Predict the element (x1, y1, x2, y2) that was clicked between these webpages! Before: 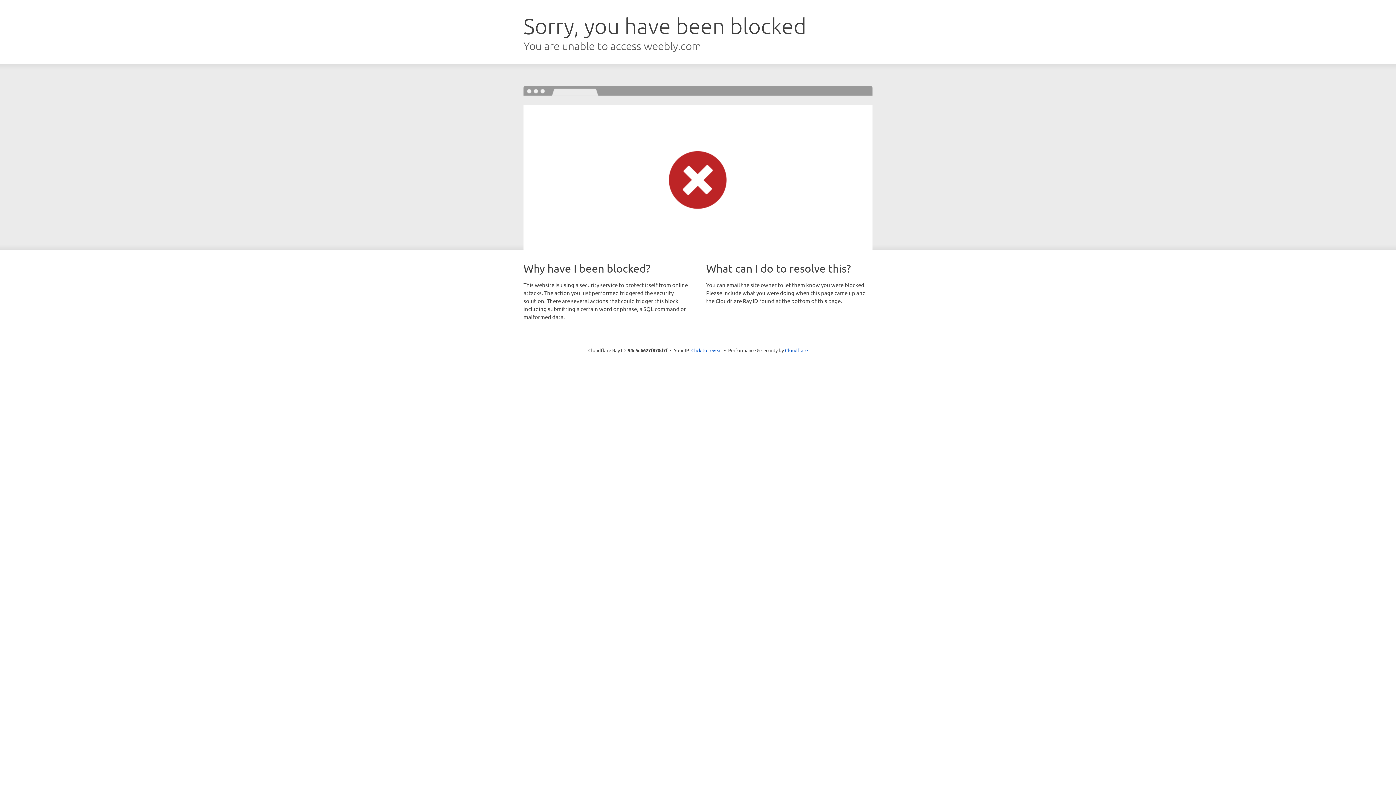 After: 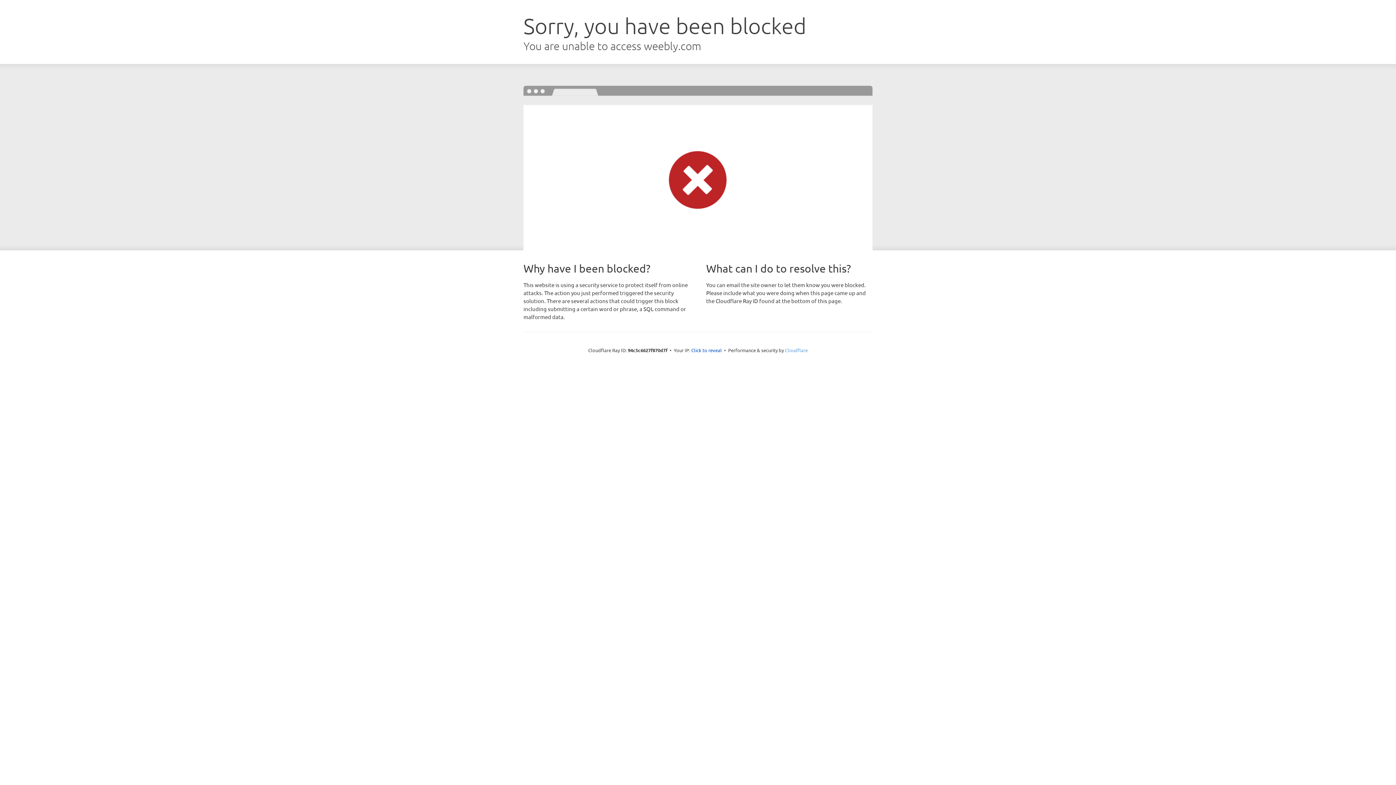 Action: bbox: (785, 347, 808, 353) label: Cloudflare